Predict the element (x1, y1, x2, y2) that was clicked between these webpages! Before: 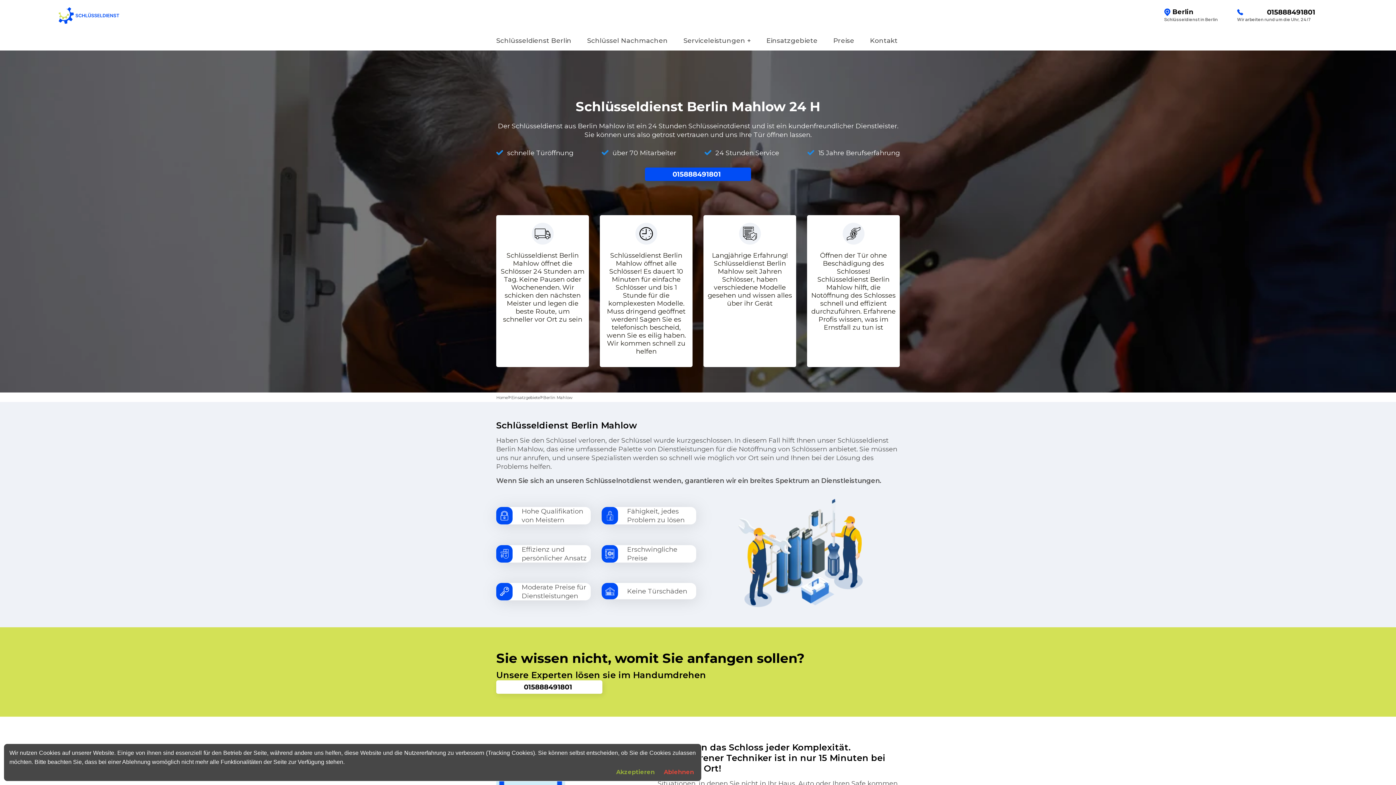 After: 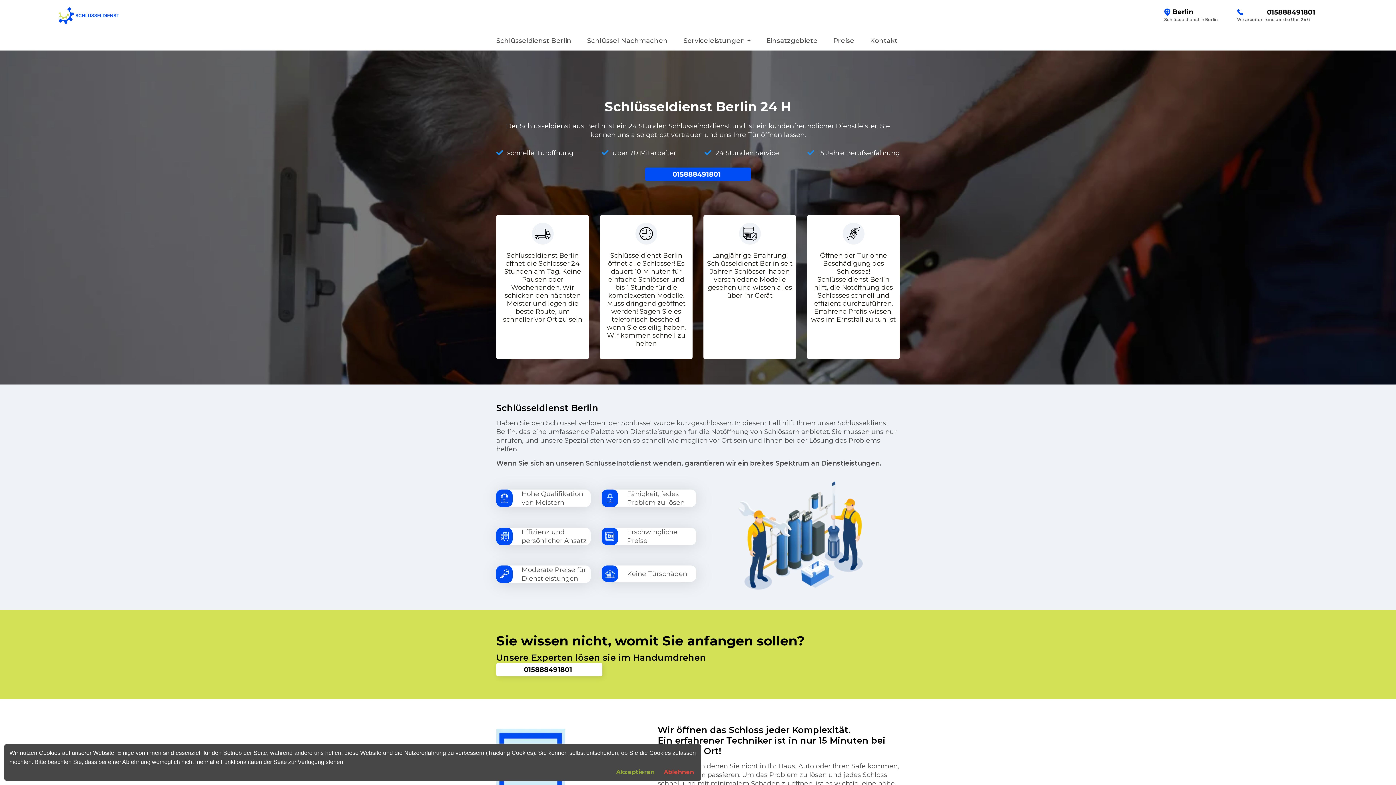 Action: label: Schlüsseldienst Berlin bbox: (496, 36, 571, 44)